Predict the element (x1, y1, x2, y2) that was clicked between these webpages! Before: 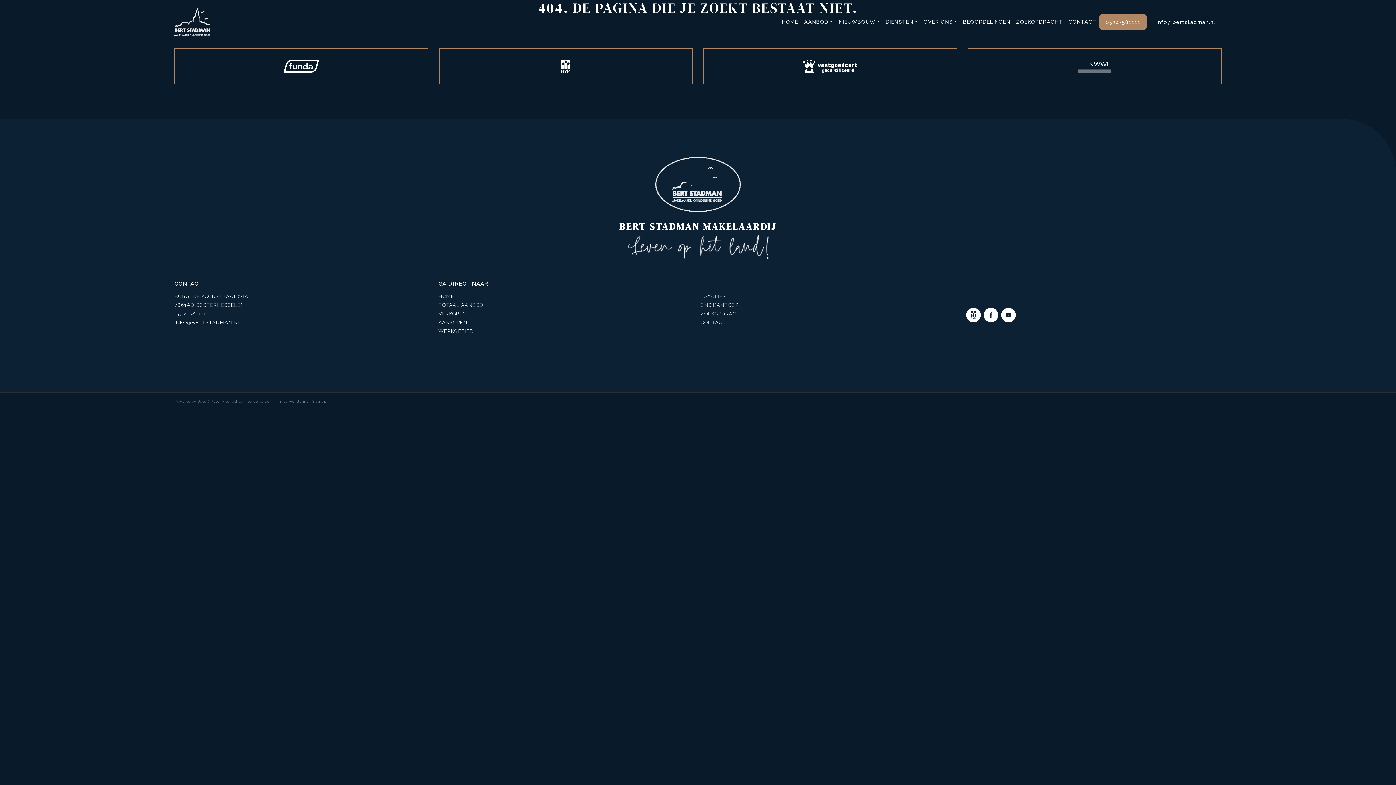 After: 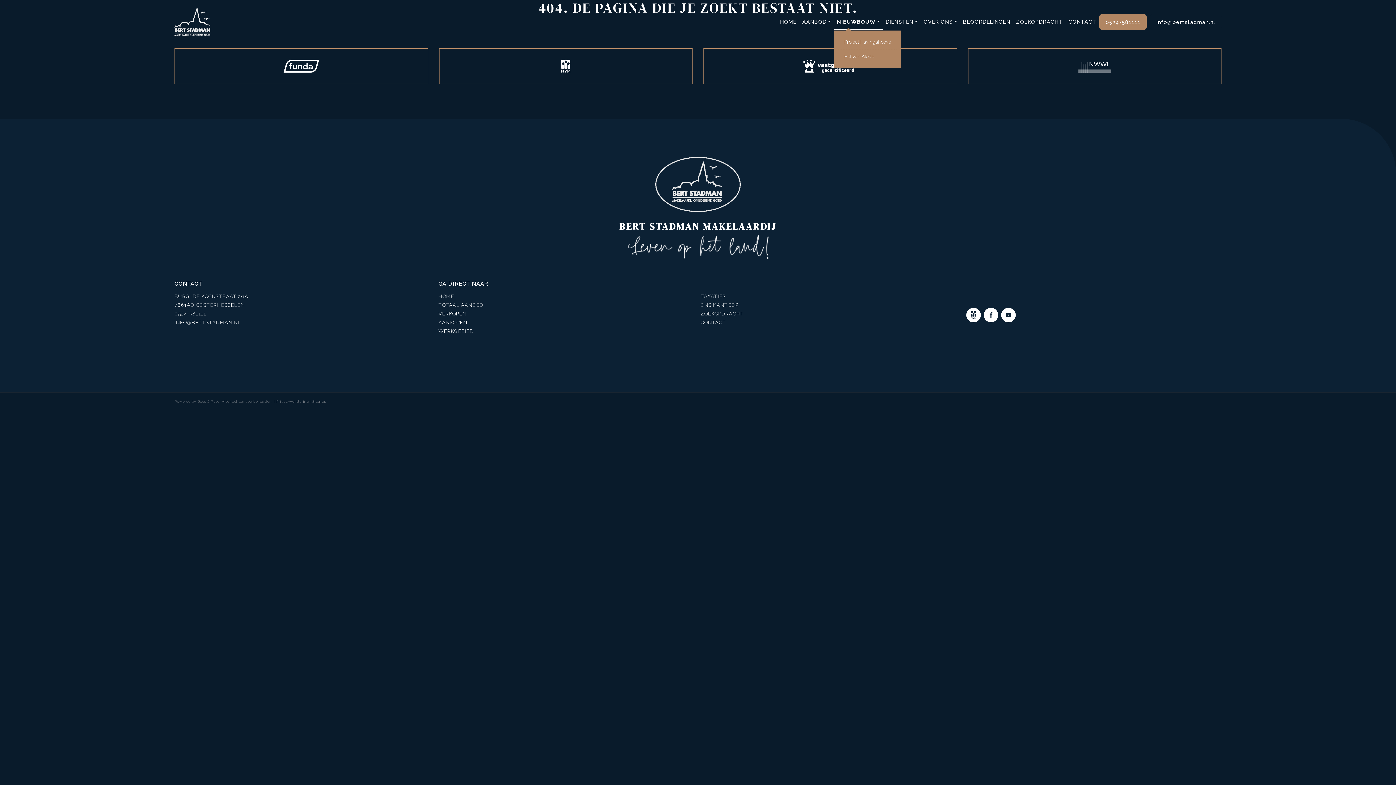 Action: bbox: (836, 14, 883, 28) label: NIEUWBOUW